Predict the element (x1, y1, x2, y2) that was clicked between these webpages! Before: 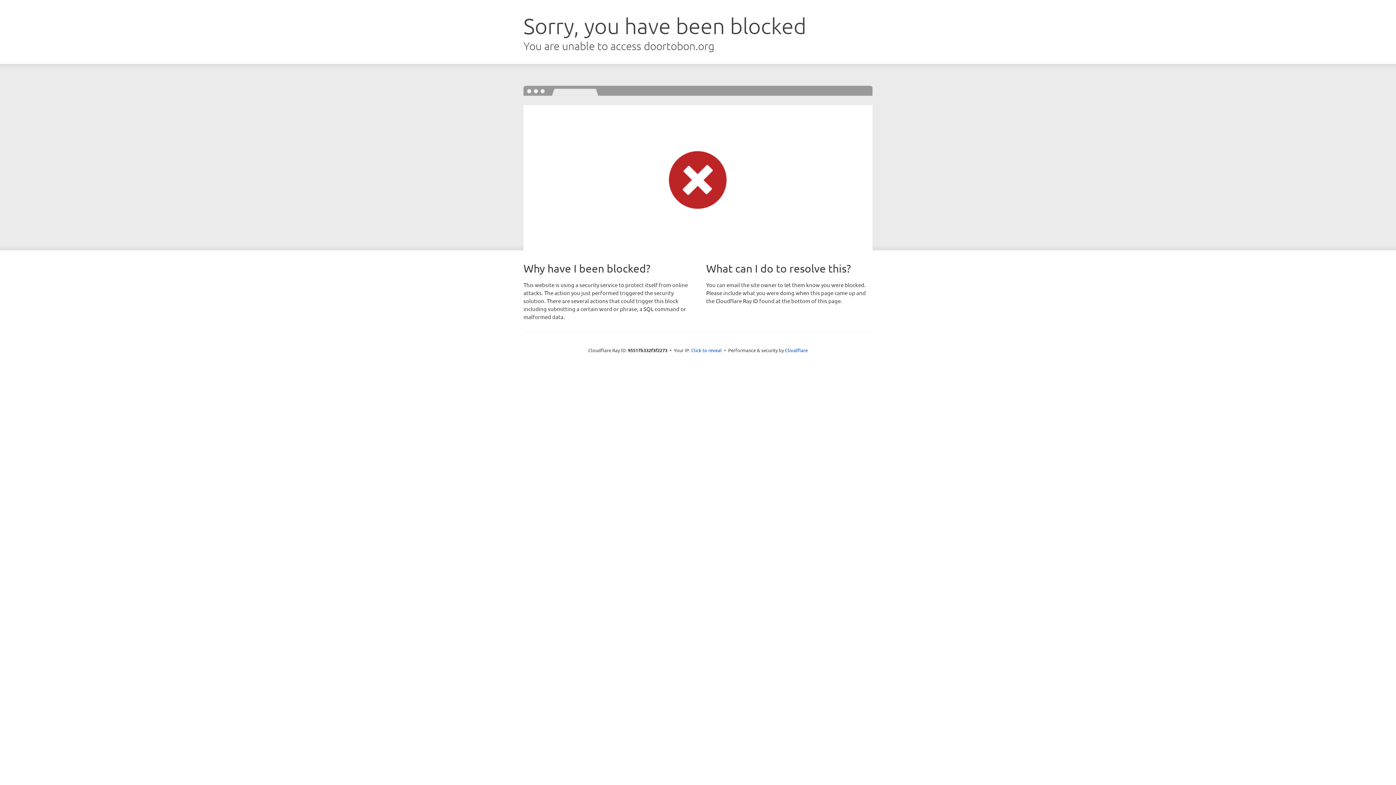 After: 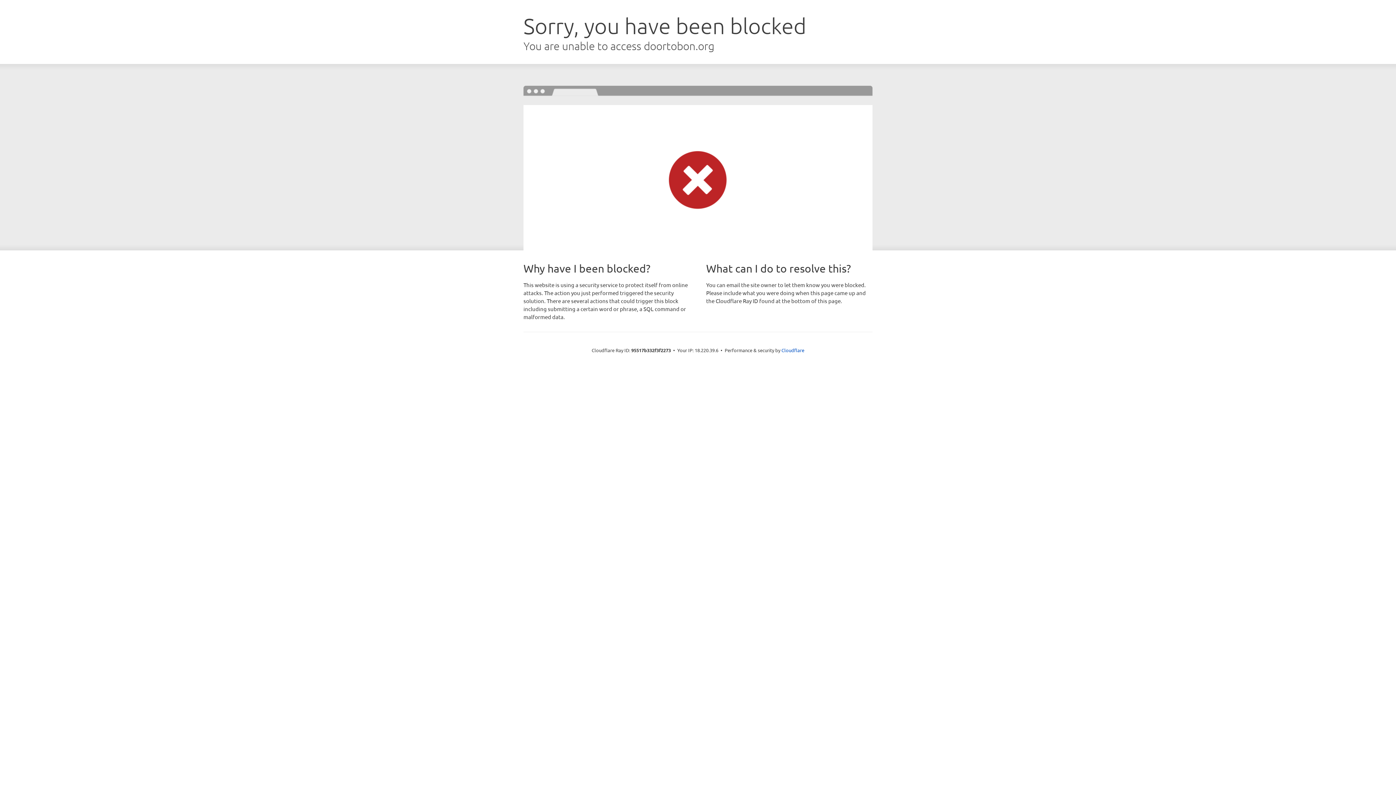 Action: bbox: (691, 346, 722, 353) label: Click to reveal